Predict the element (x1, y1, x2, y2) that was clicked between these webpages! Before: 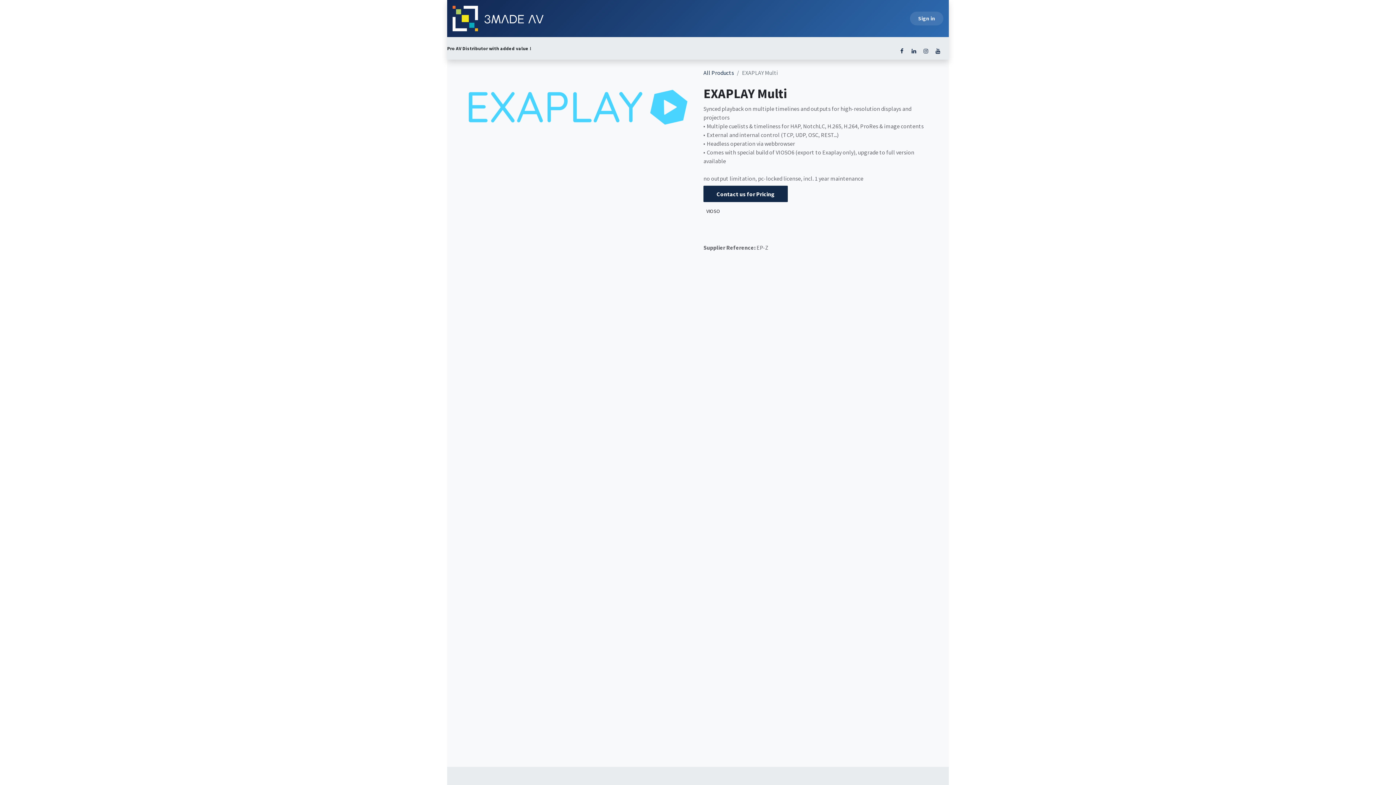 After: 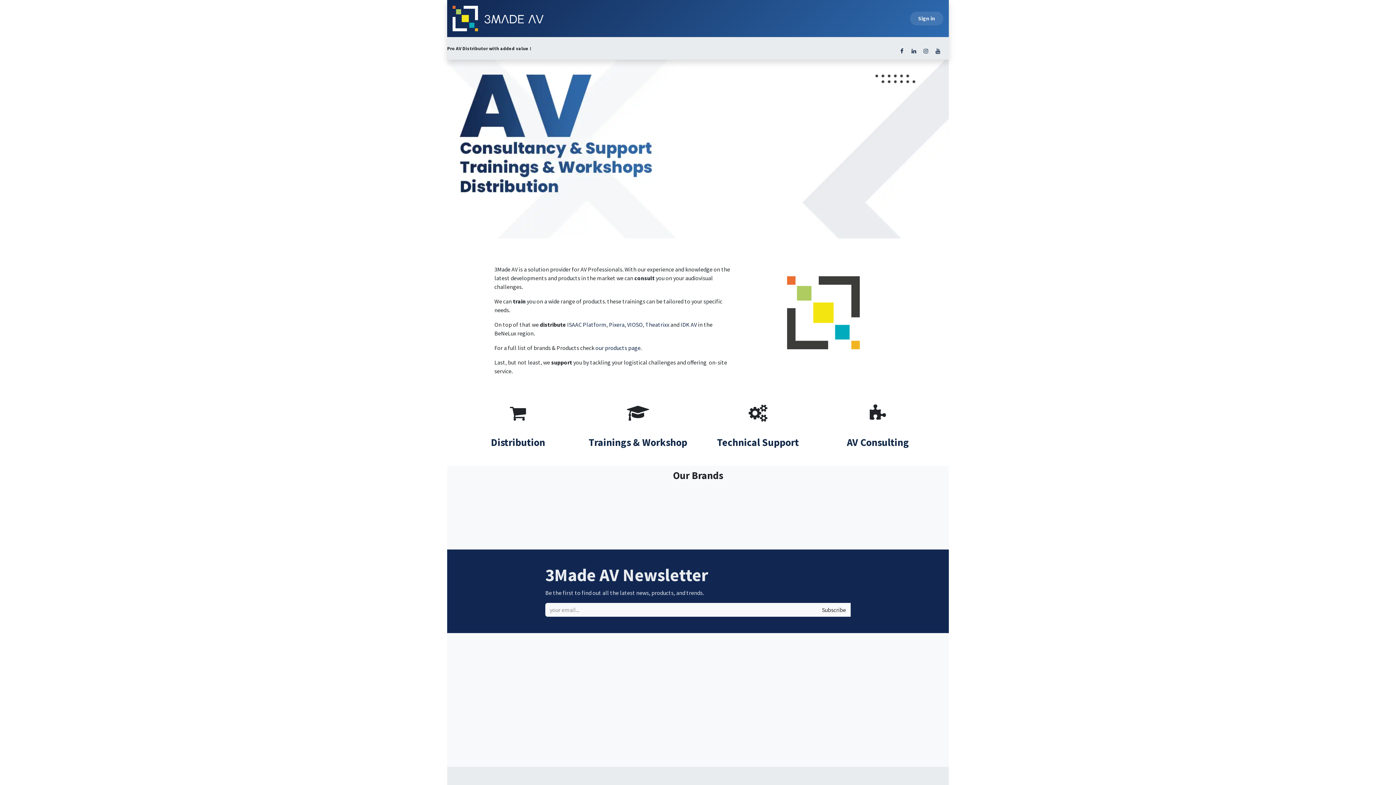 Action: bbox: (552, 11, 571, 25) label: Home